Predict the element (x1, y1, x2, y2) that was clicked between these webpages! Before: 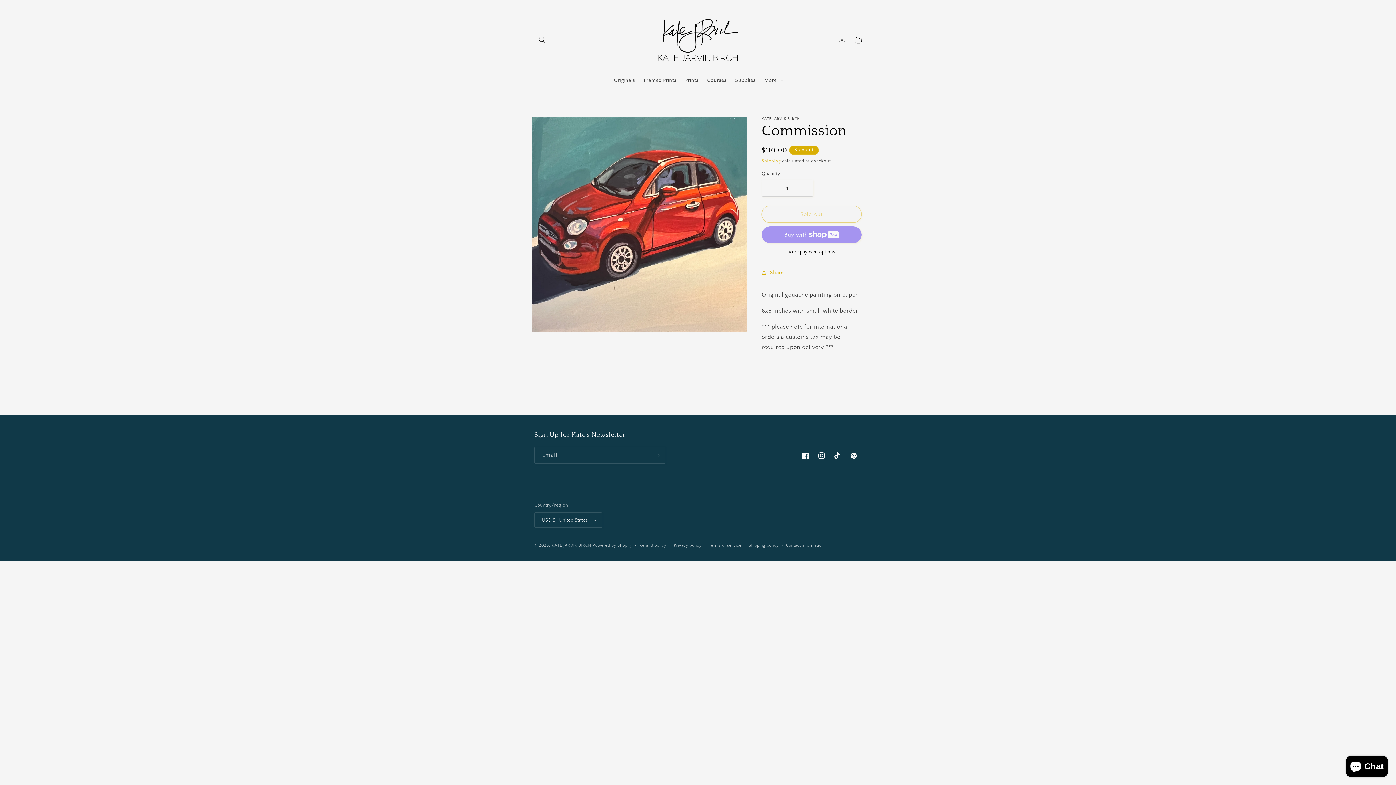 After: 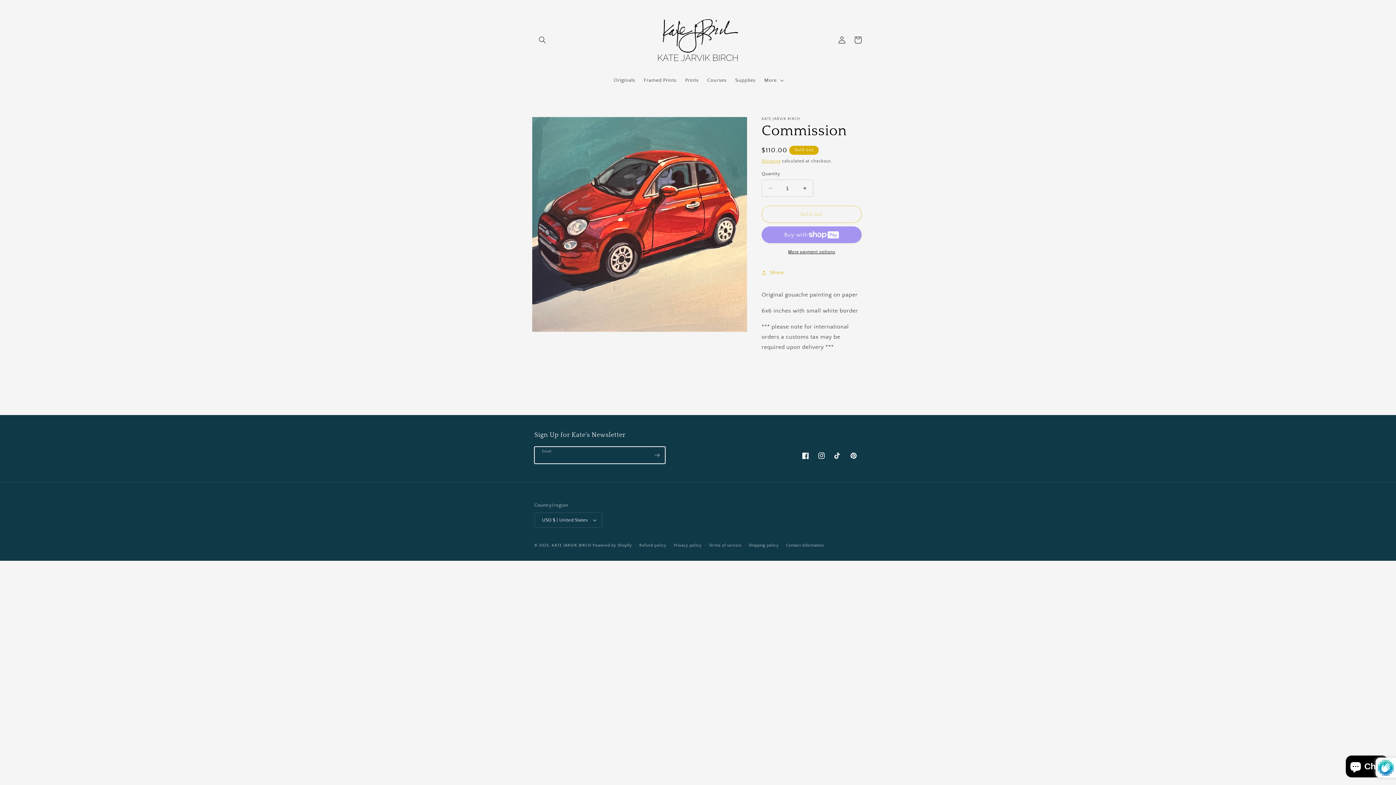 Action: bbox: (649, 446, 665, 464) label: Subscribe